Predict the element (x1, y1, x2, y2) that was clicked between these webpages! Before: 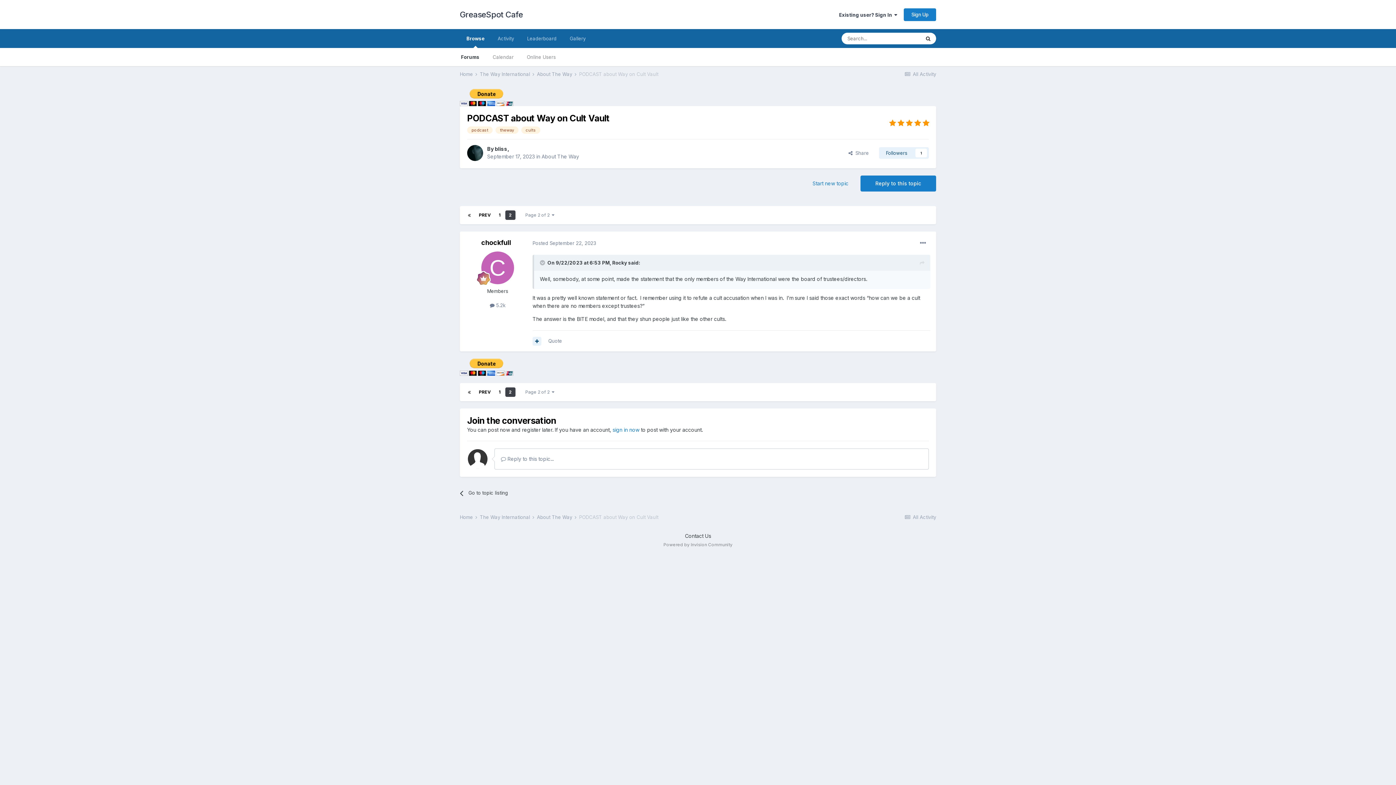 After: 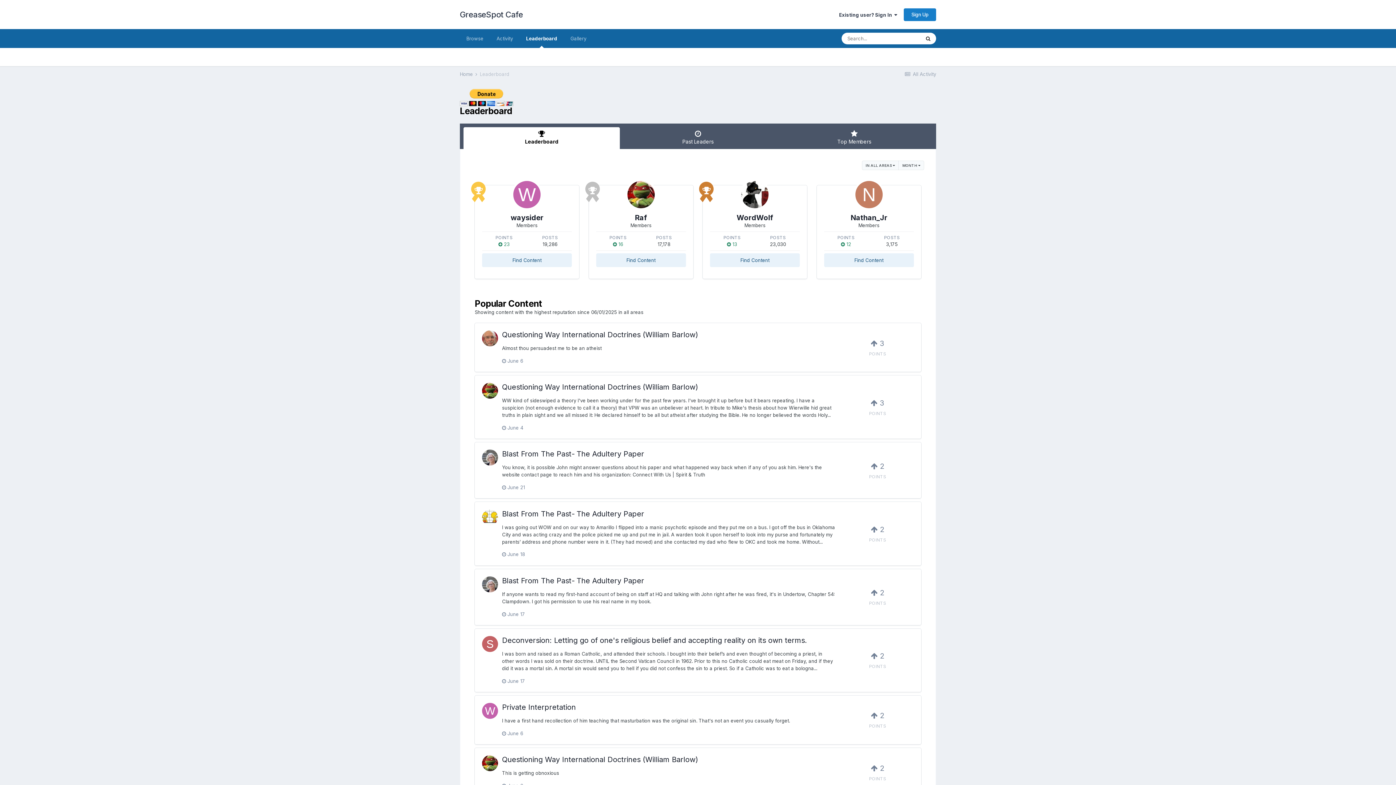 Action: label: Leaderboard bbox: (520, 29, 563, 48)